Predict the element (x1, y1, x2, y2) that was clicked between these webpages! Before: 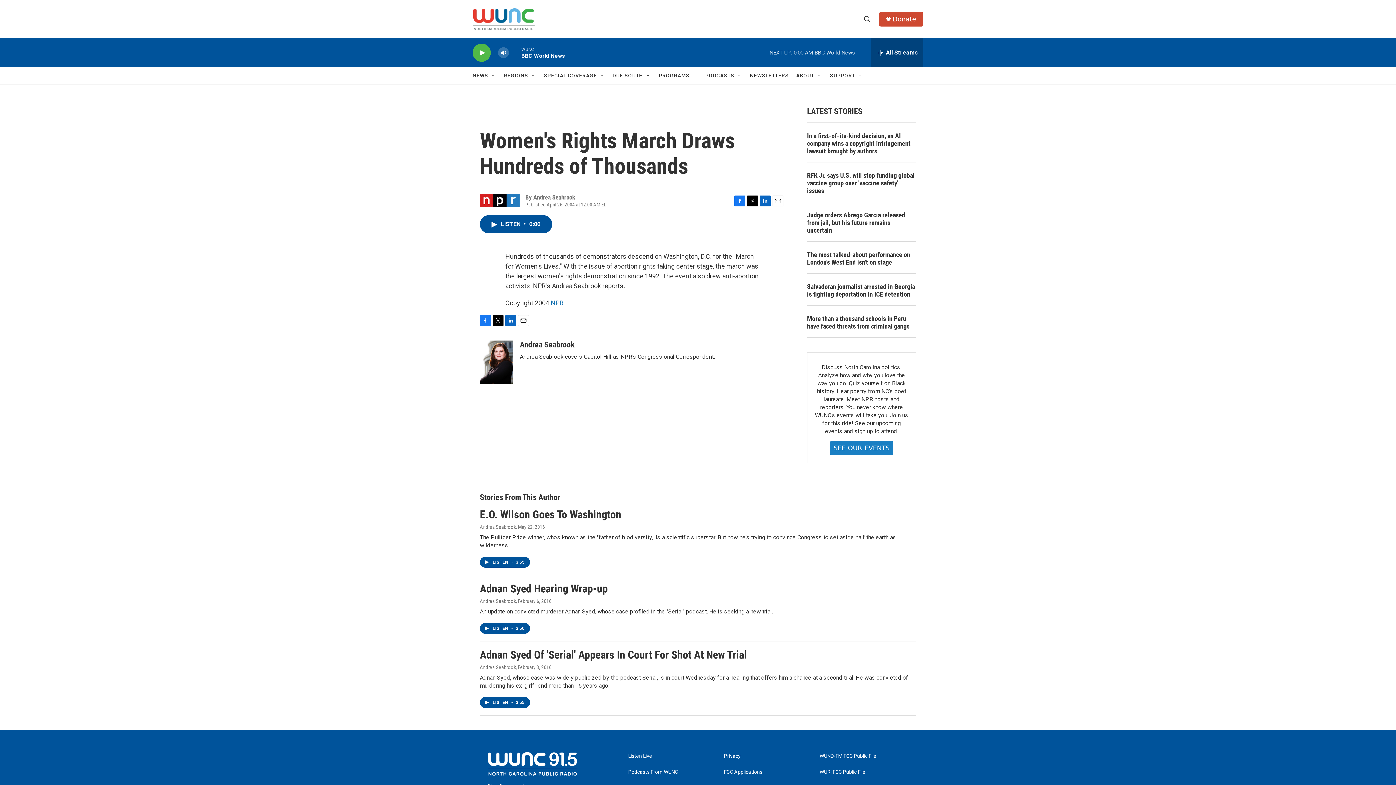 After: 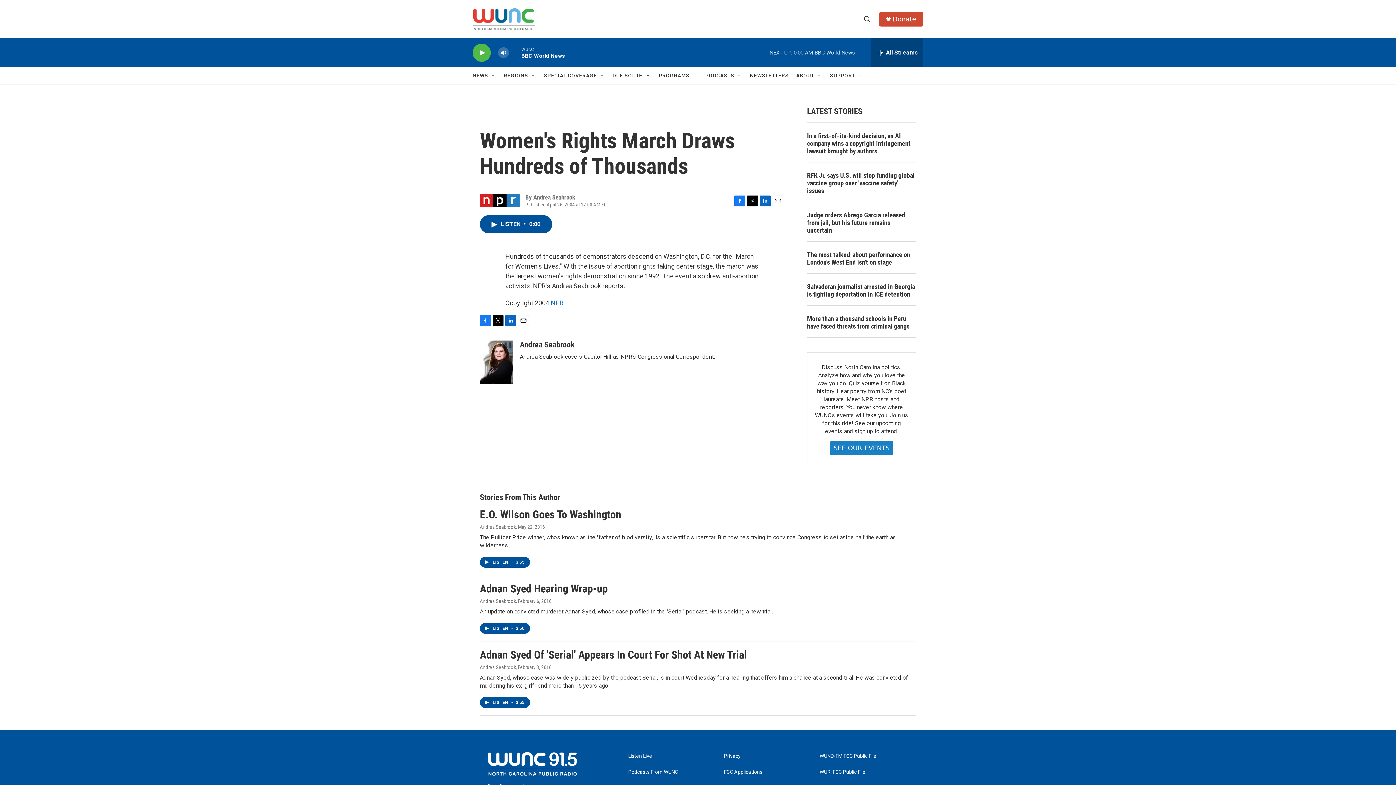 Action: bbox: (772, 195, 783, 206) label: Email